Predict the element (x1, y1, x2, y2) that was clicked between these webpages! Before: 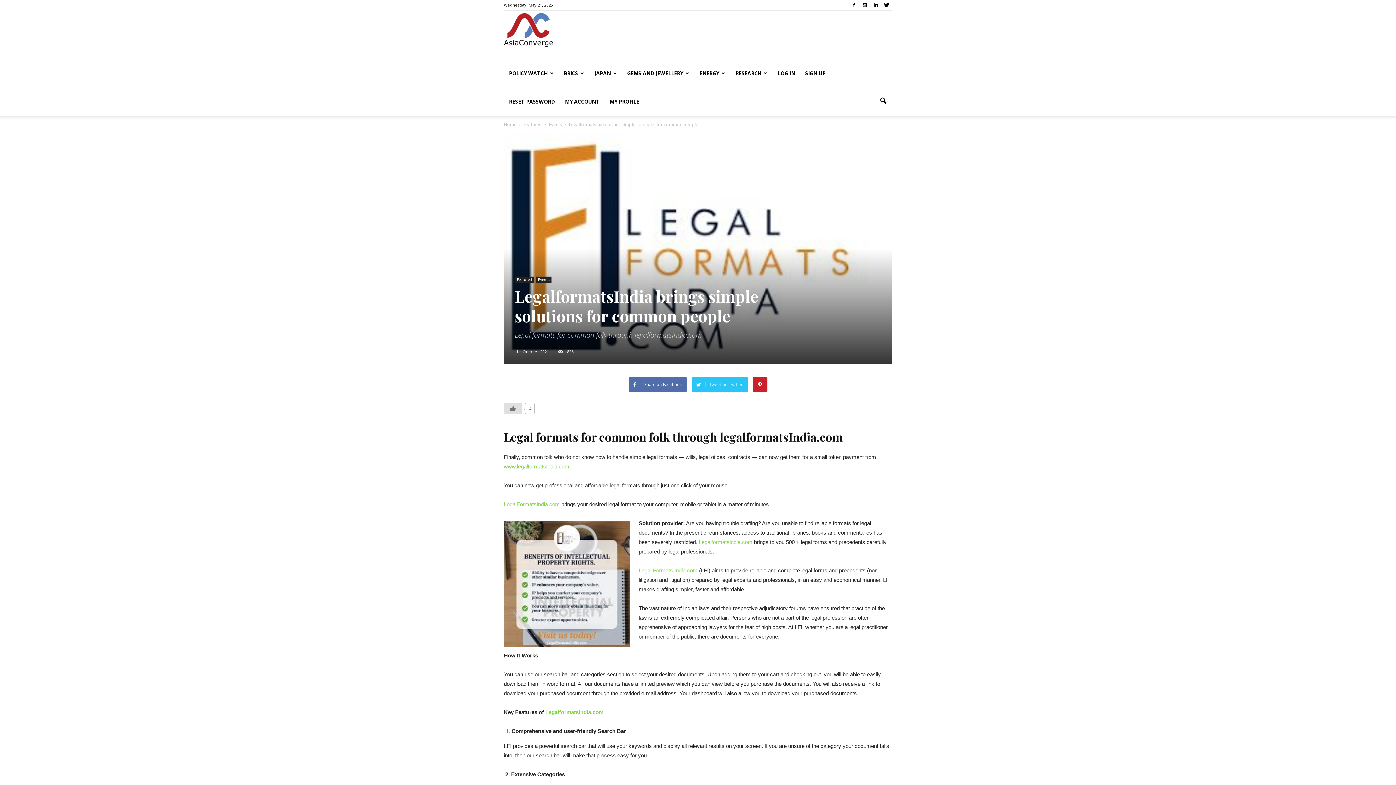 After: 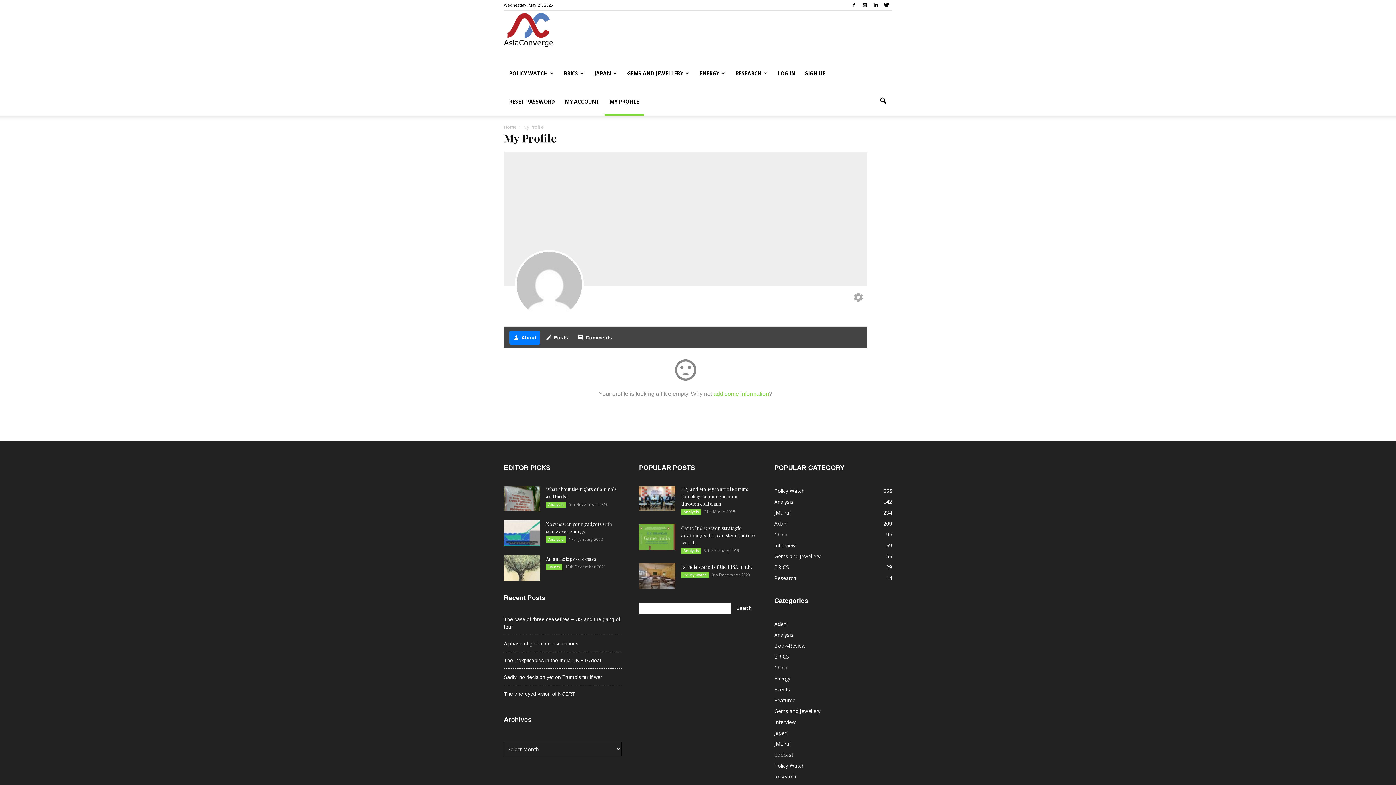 Action: bbox: (604, 87, 644, 116) label: MY PROFILE